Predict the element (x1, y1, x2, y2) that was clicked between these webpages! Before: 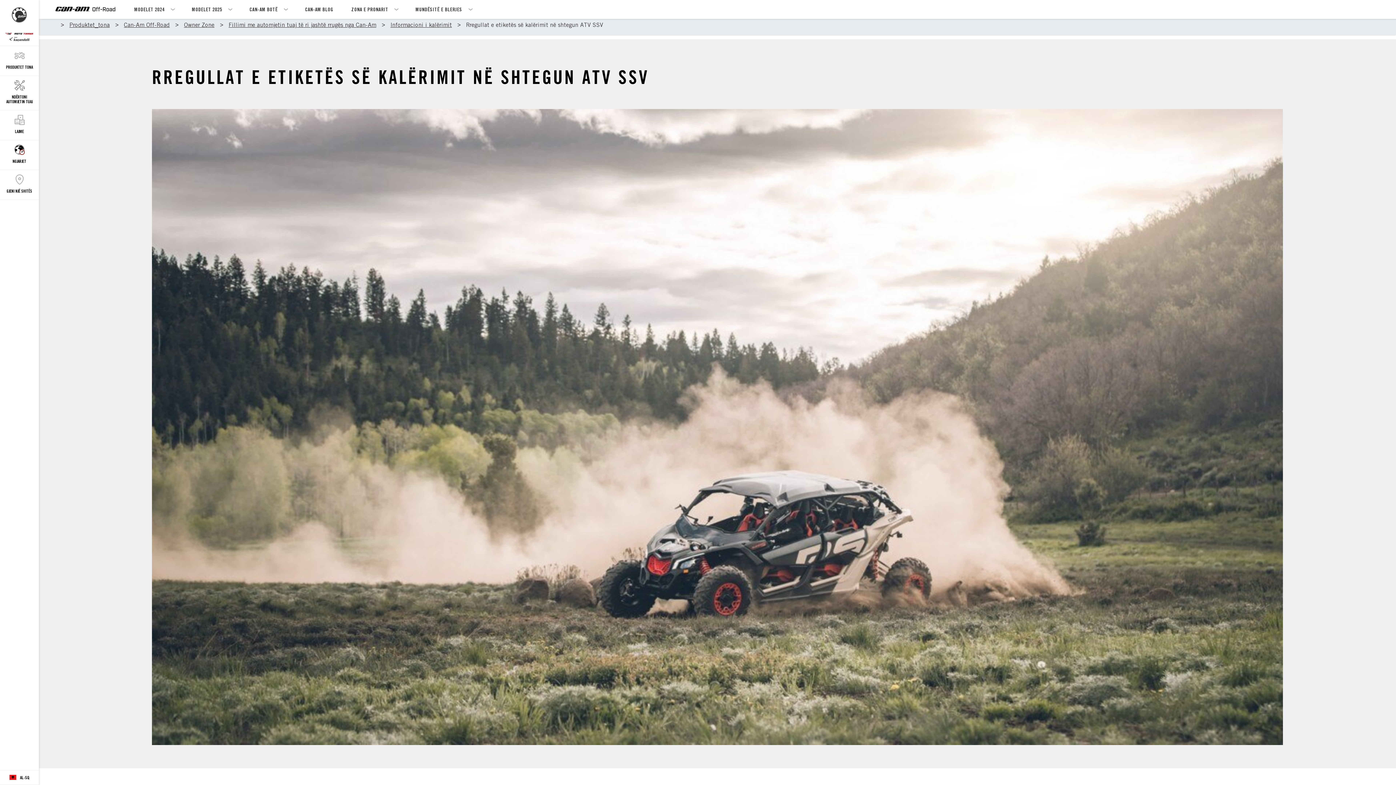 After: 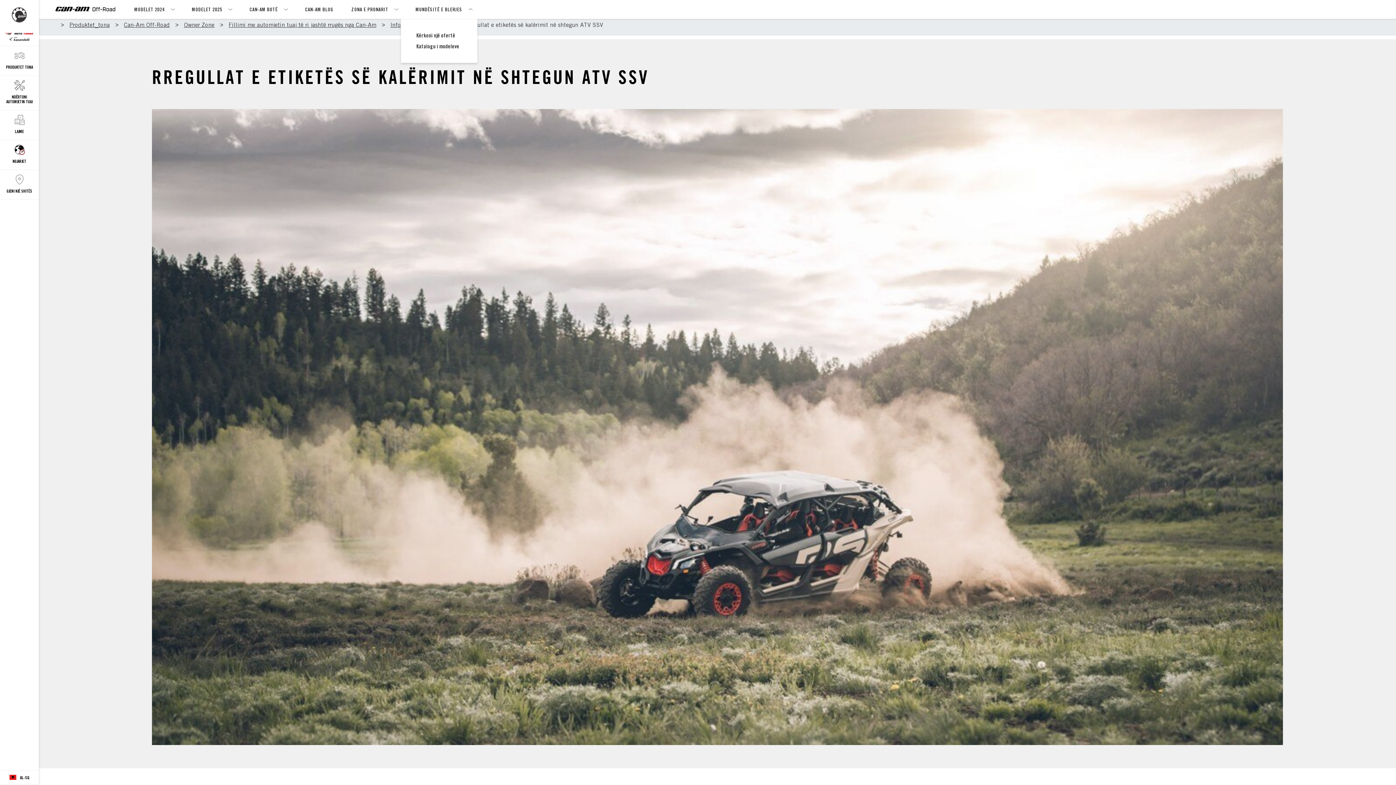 Action: label: MUNDËSITË E BLERJES bbox: (406, 0, 480, 18)